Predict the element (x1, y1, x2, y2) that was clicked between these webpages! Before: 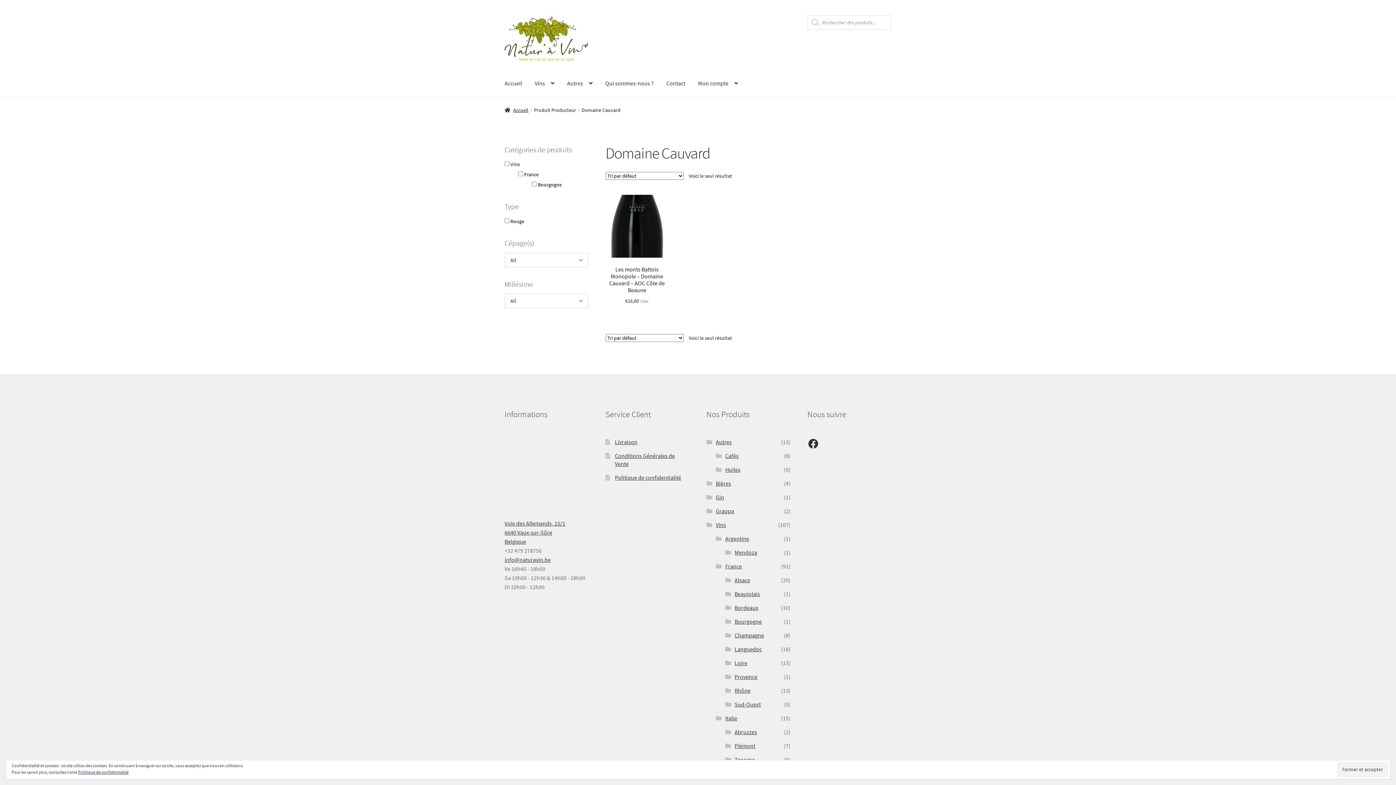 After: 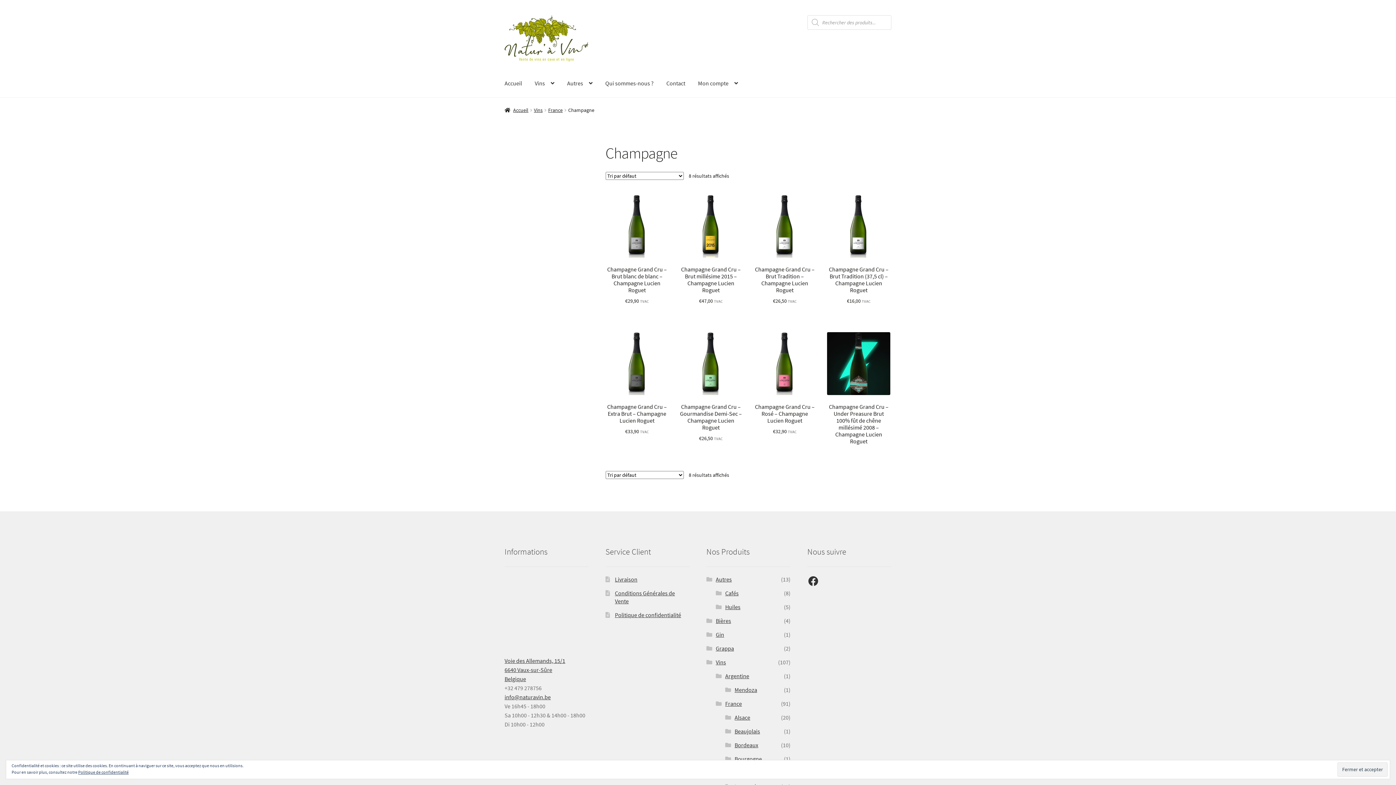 Action: bbox: (734, 631, 764, 639) label: Champagne